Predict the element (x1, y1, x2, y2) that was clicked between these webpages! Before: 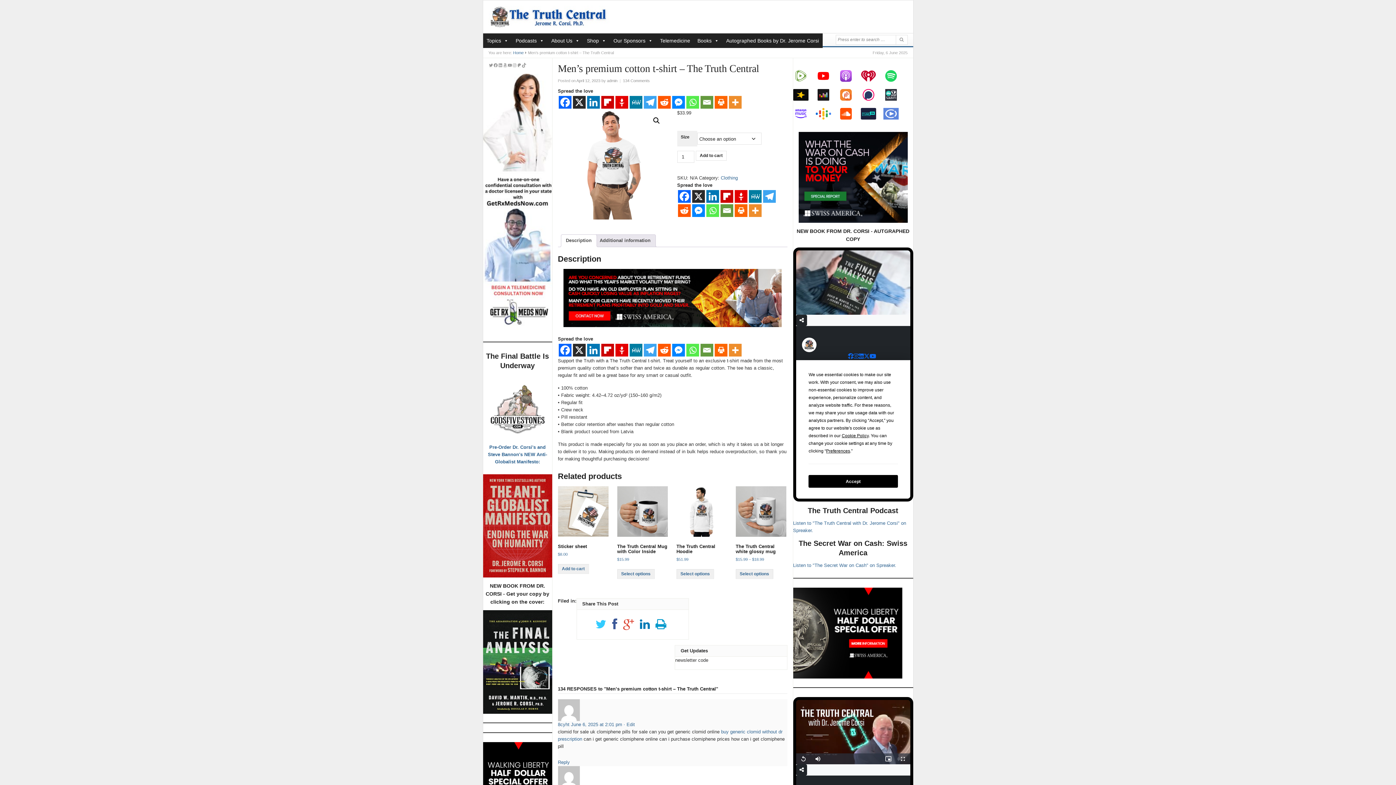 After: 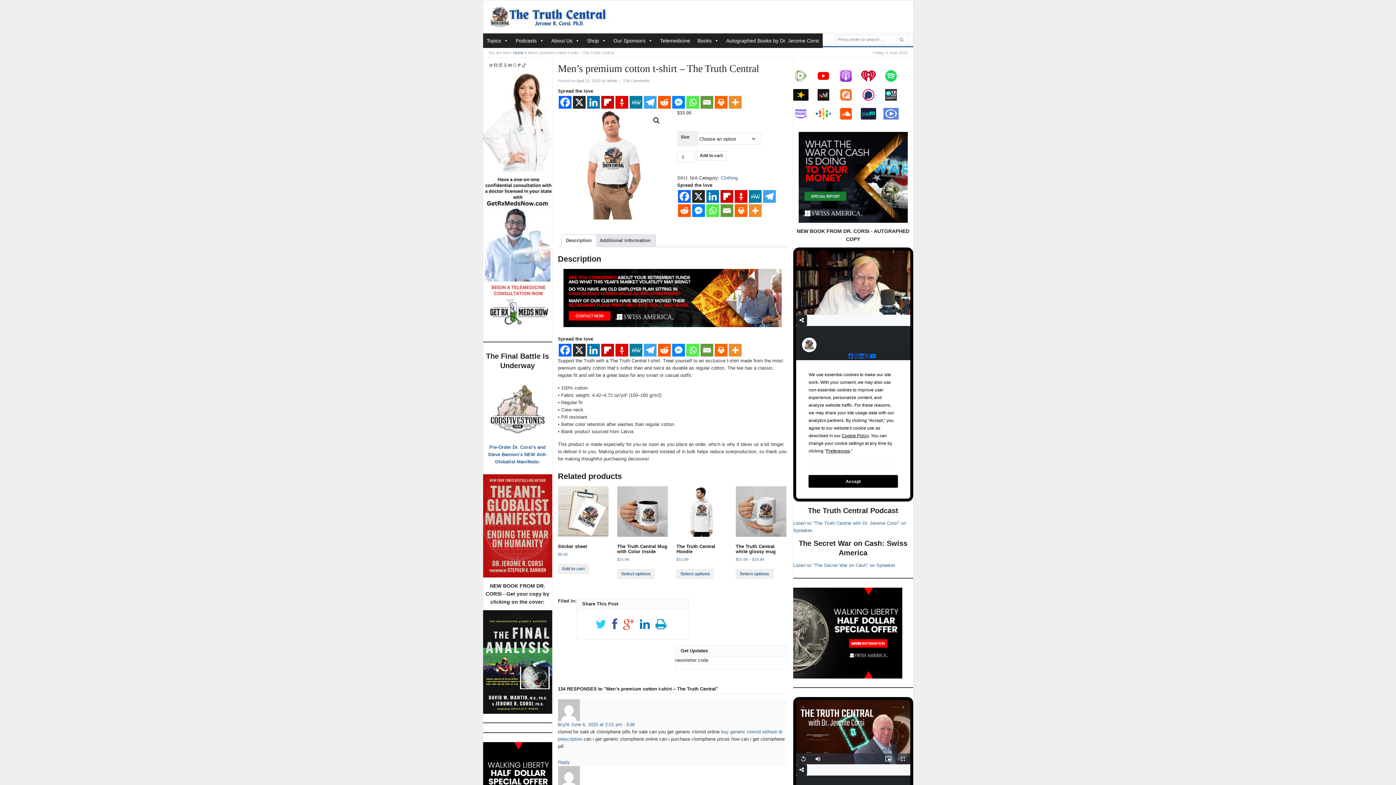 Action: bbox: (720, 190, 733, 202)